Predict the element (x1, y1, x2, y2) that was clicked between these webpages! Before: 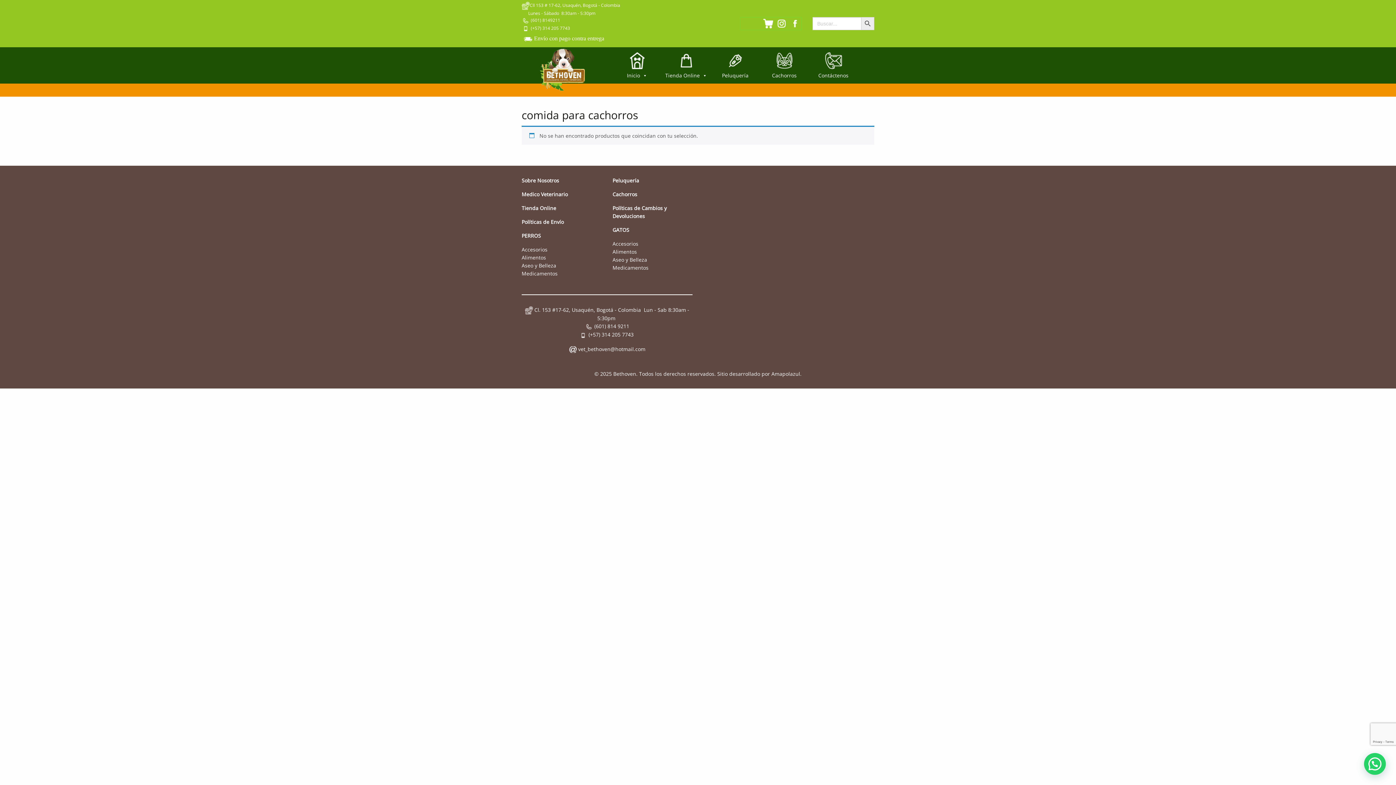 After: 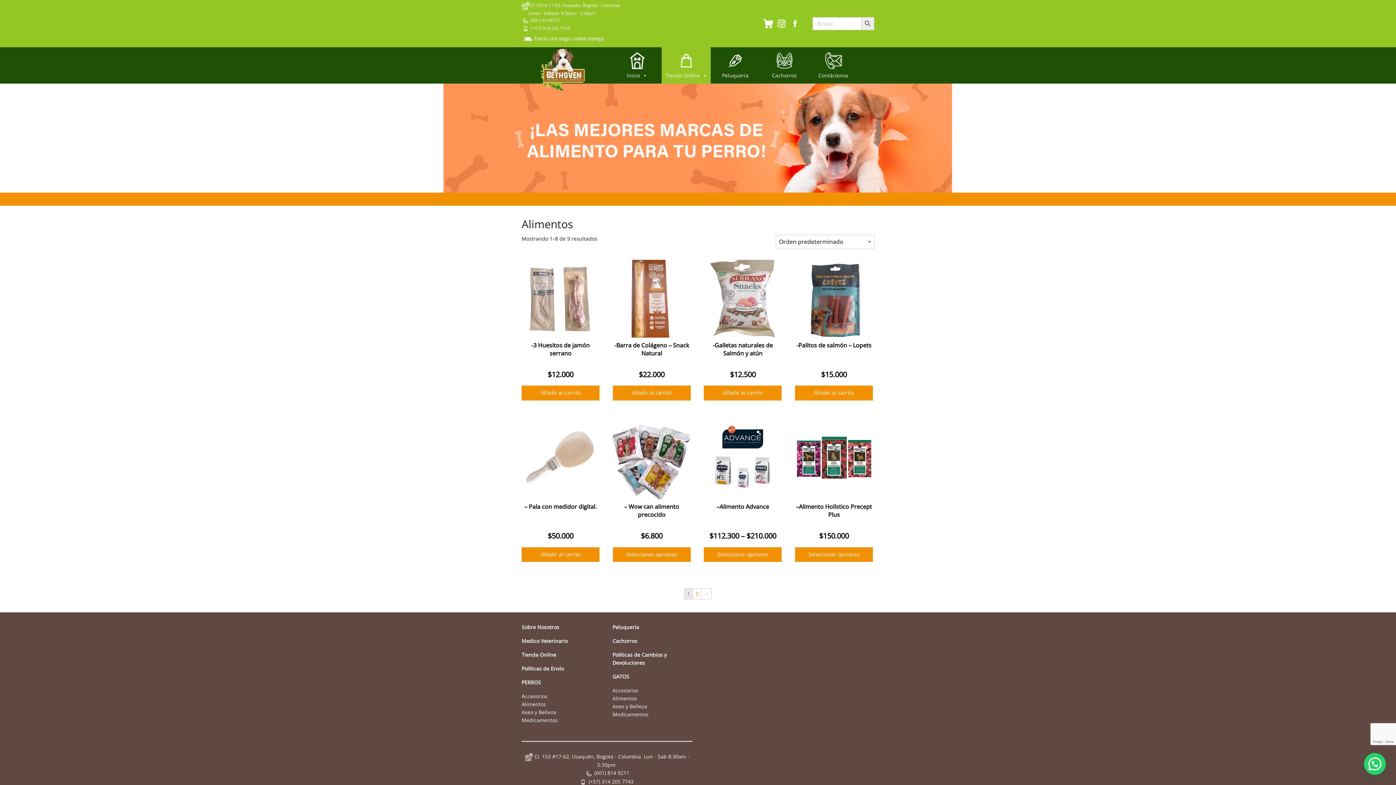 Action: bbox: (521, 254, 546, 261) label: Alimentos